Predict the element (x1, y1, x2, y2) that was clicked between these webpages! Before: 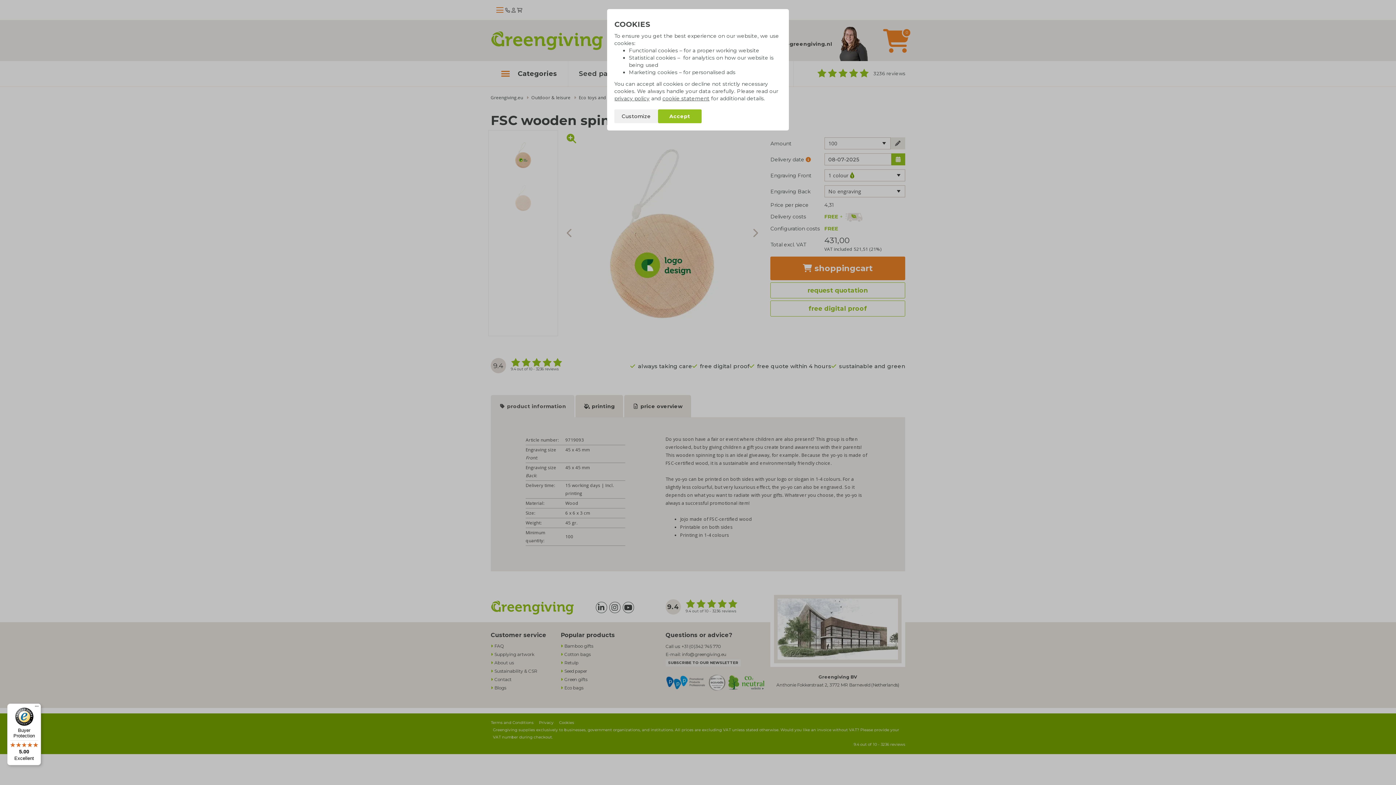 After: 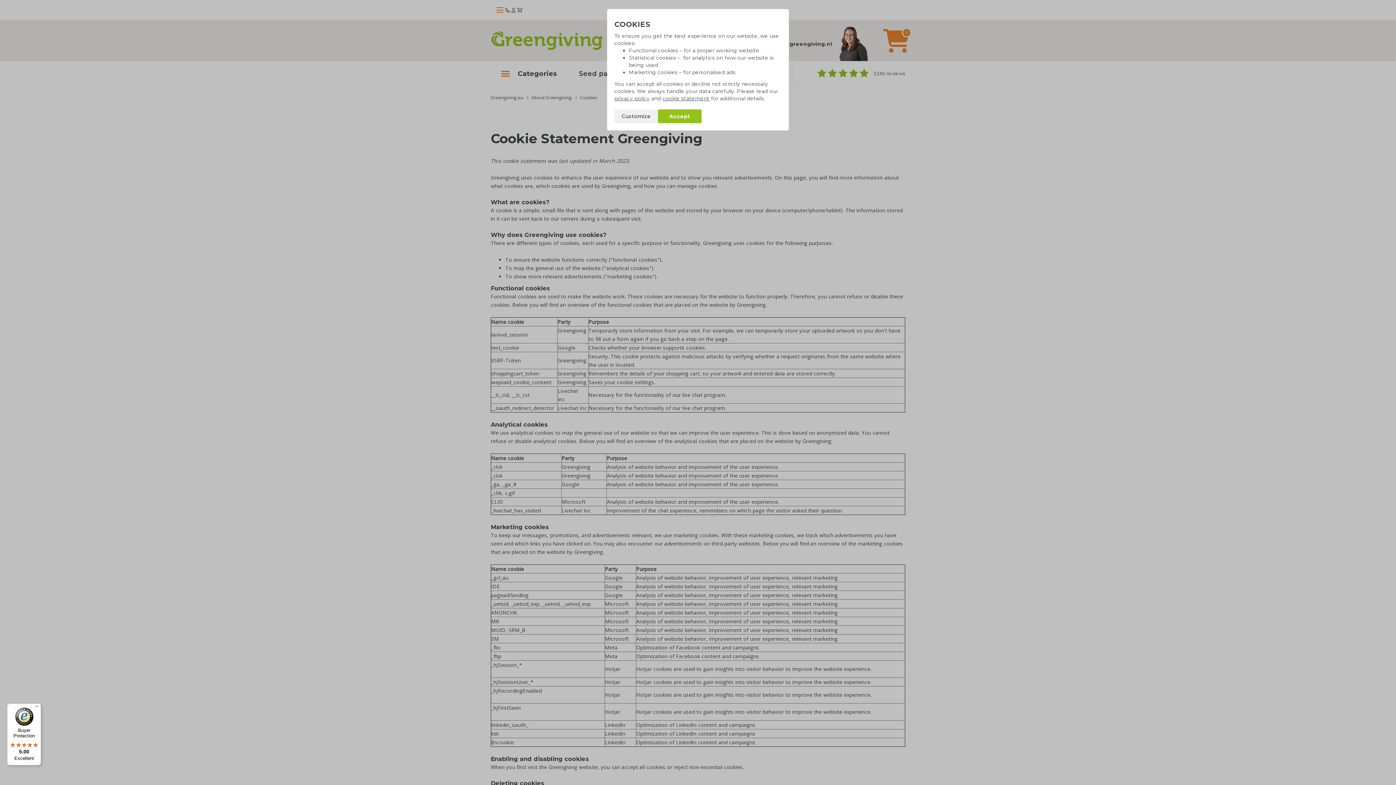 Action: bbox: (662, 95, 709, 101) label: cookie statement